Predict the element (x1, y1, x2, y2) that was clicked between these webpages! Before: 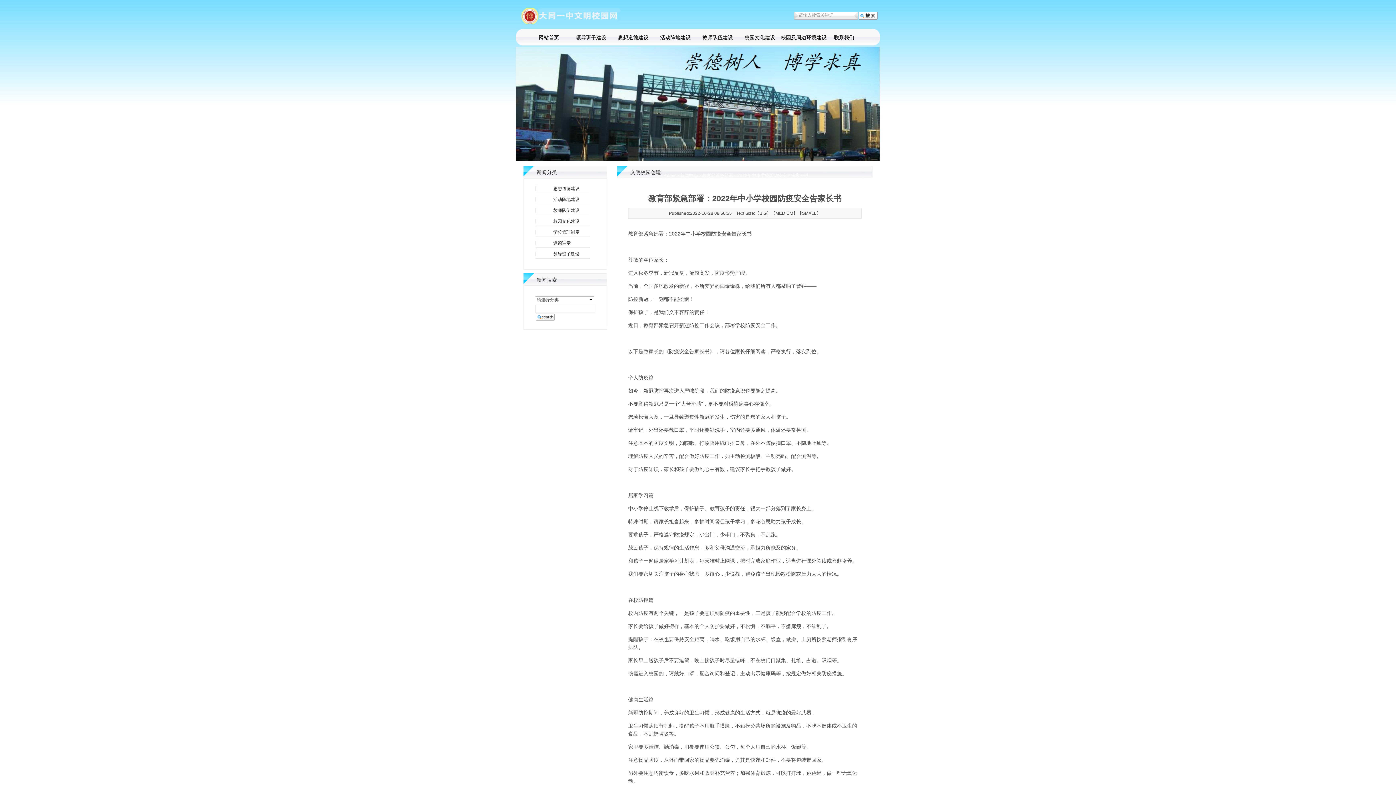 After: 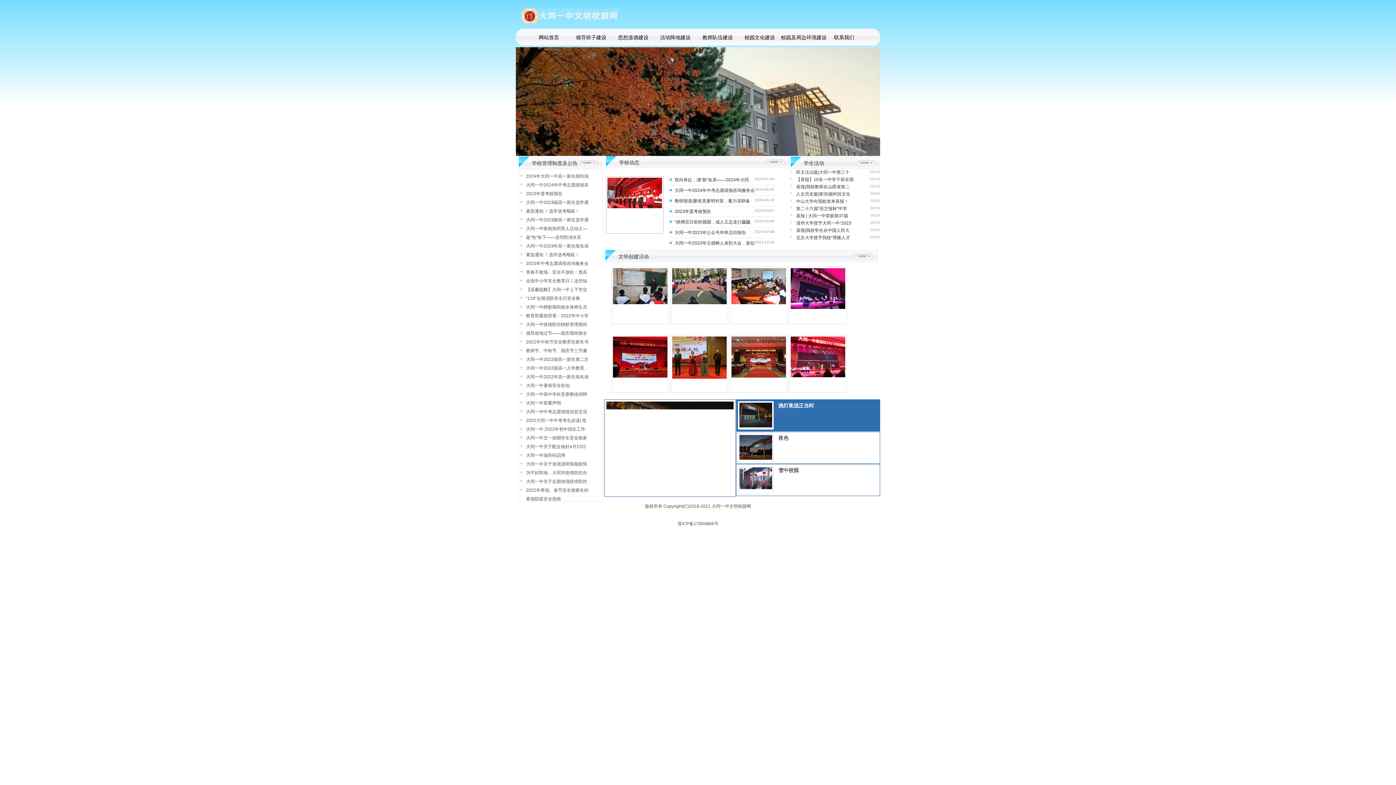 Action: label: Home bbox: (663, 173, 675, 178)